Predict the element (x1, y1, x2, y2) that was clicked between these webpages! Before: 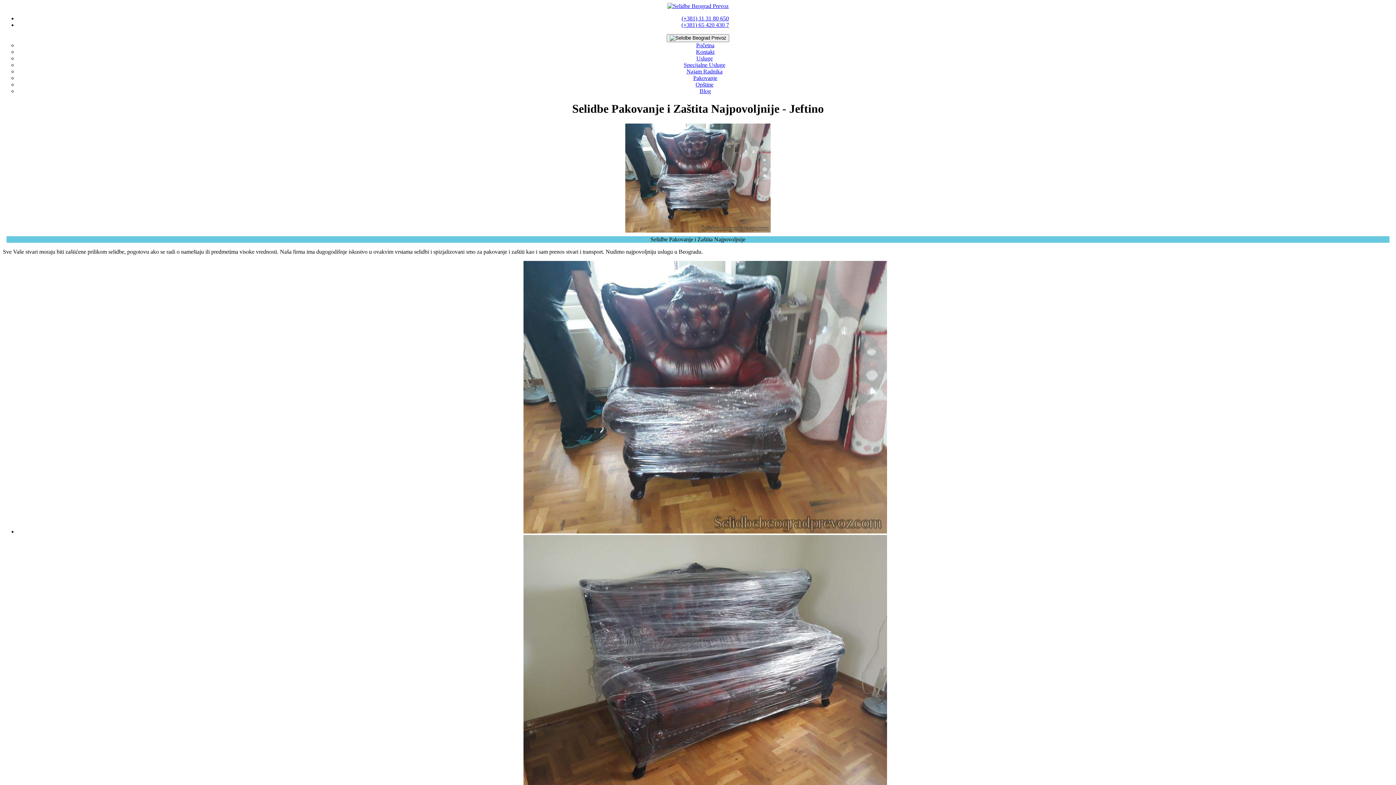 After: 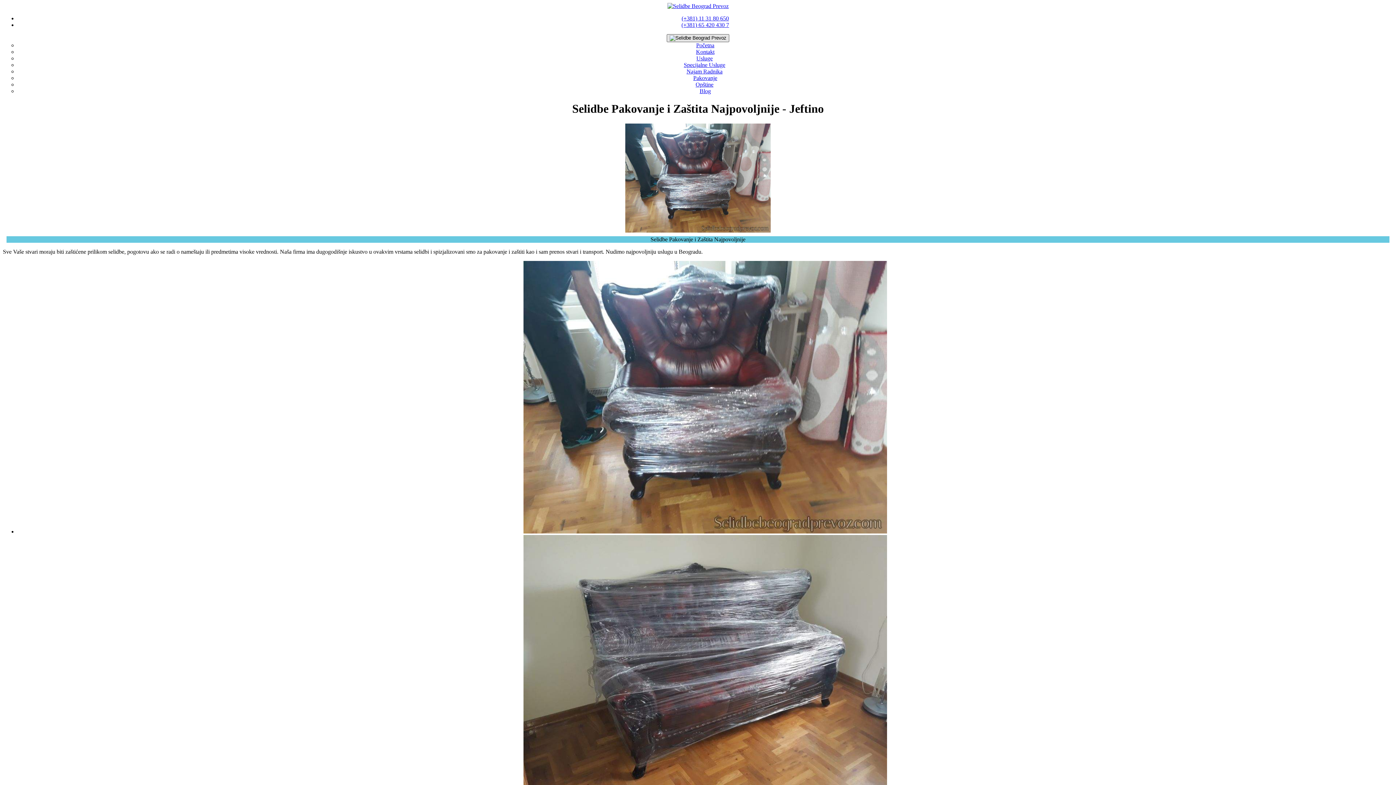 Action: bbox: (666, 34, 729, 42)